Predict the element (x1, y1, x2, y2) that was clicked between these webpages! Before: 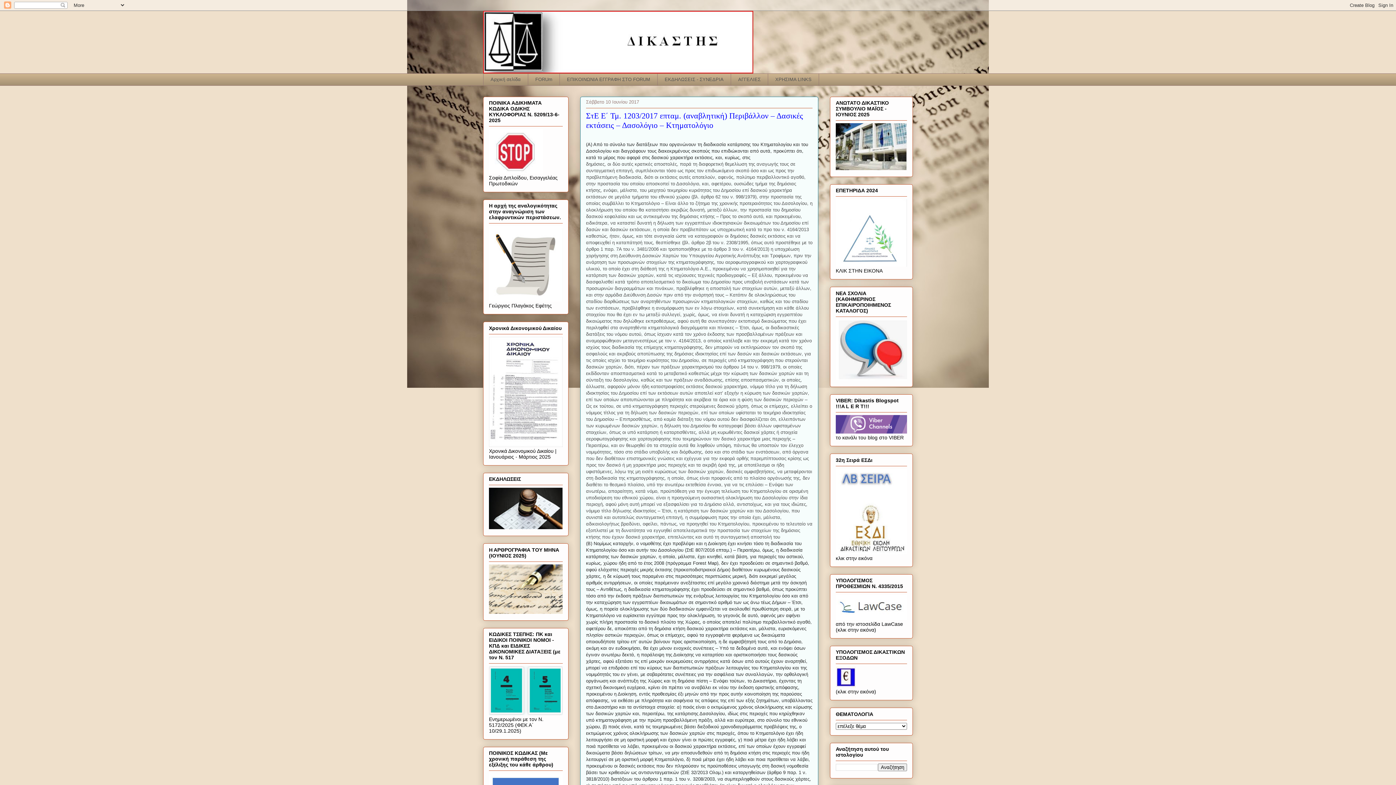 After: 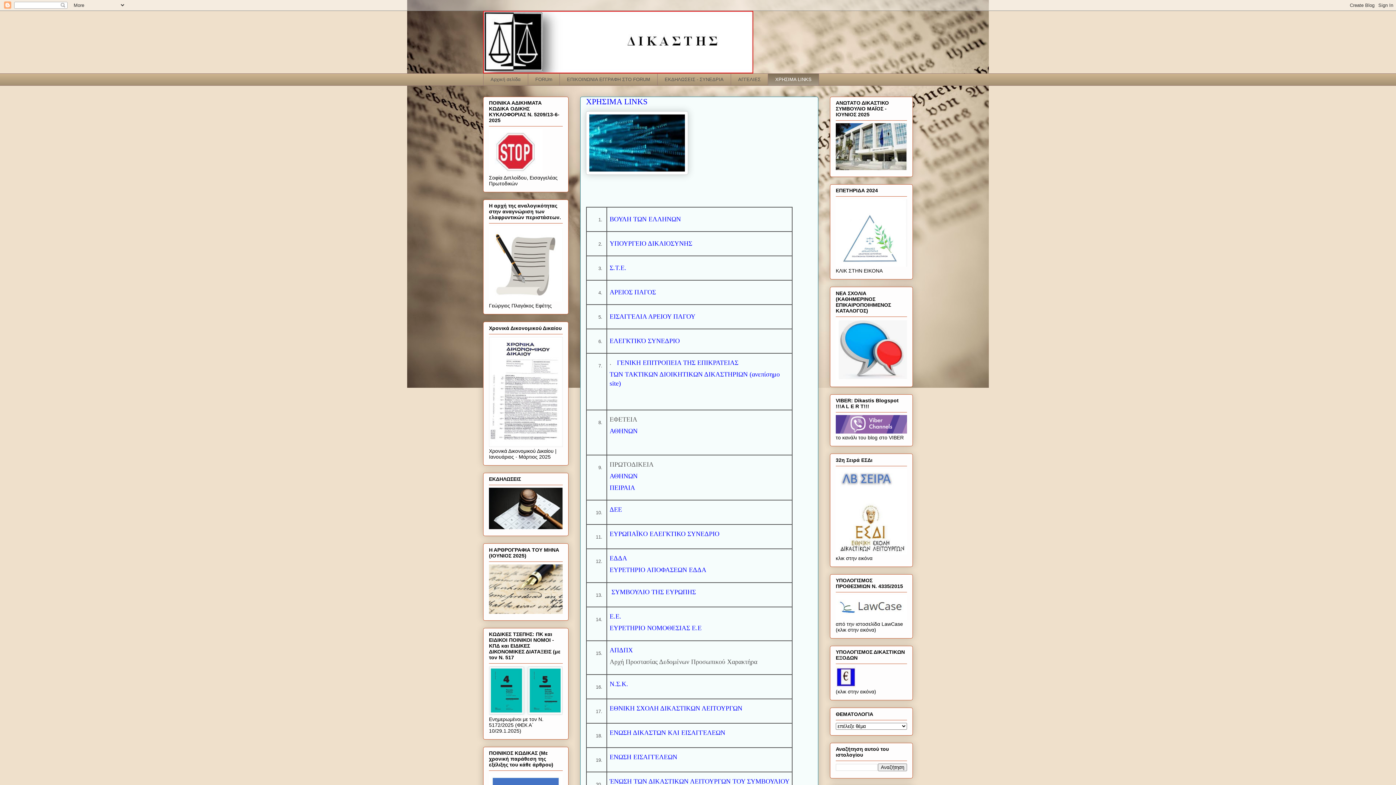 Action: label: ΧΡΗΣΙΜΑ LINKS bbox: (768, 73, 819, 85)